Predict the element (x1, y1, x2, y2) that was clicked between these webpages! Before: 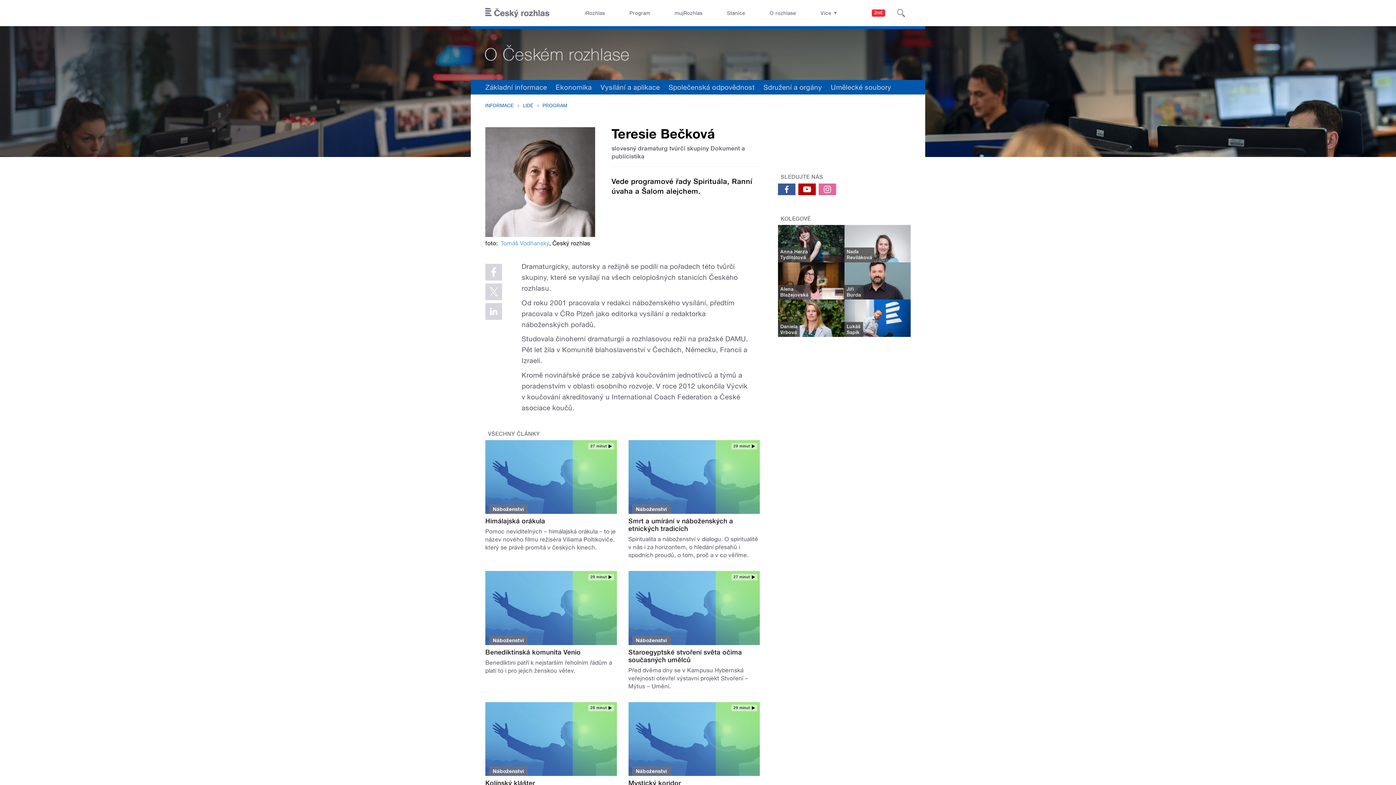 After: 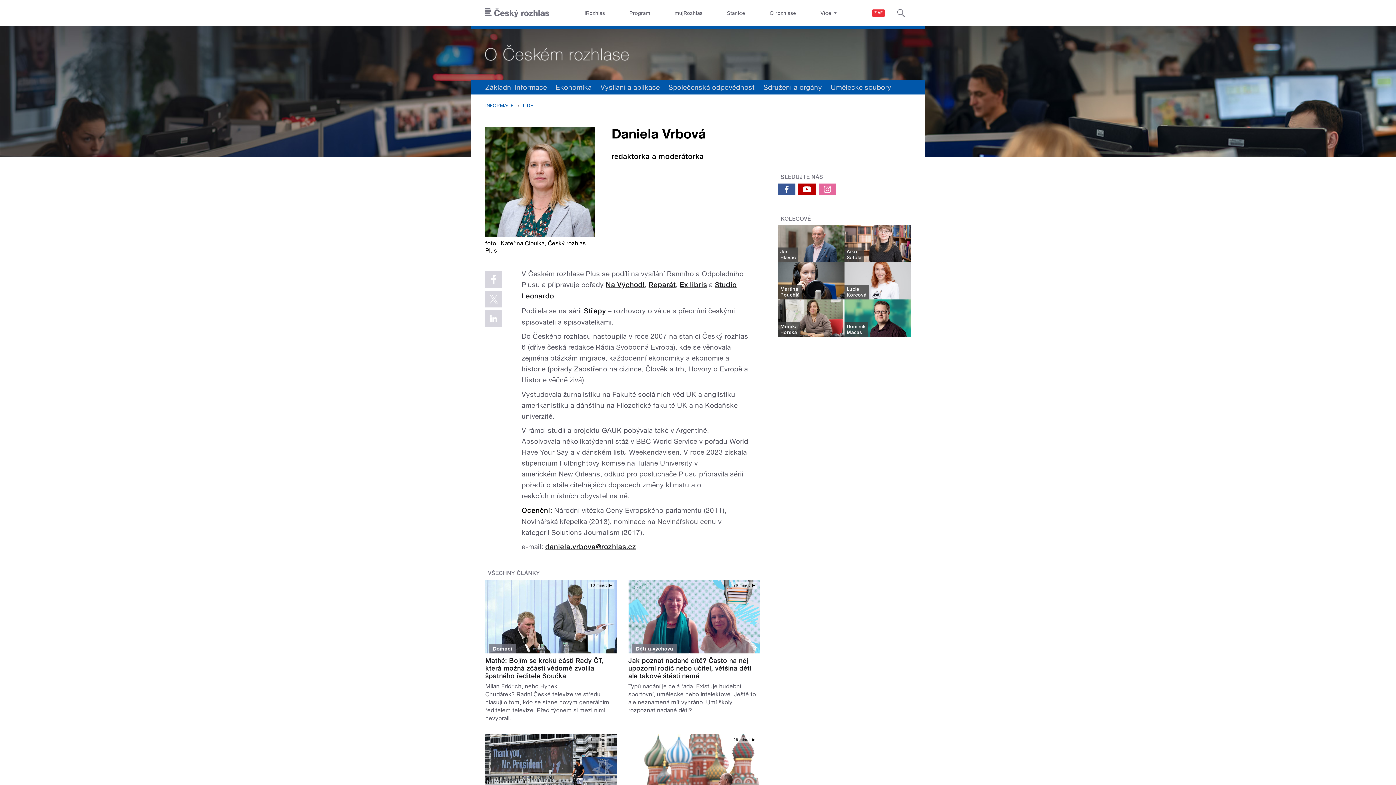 Action: bbox: (780, 323, 797, 335) label: Daniela
Vrbová